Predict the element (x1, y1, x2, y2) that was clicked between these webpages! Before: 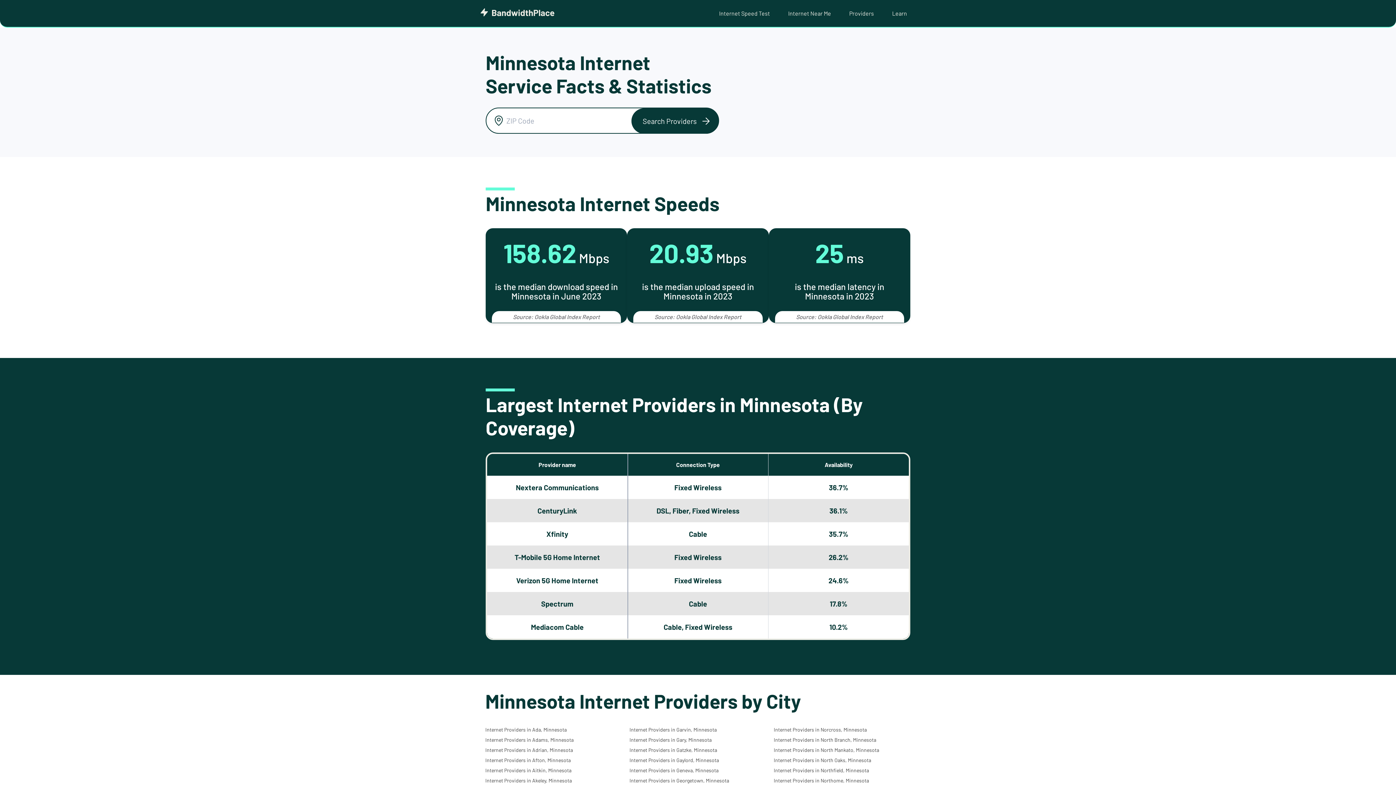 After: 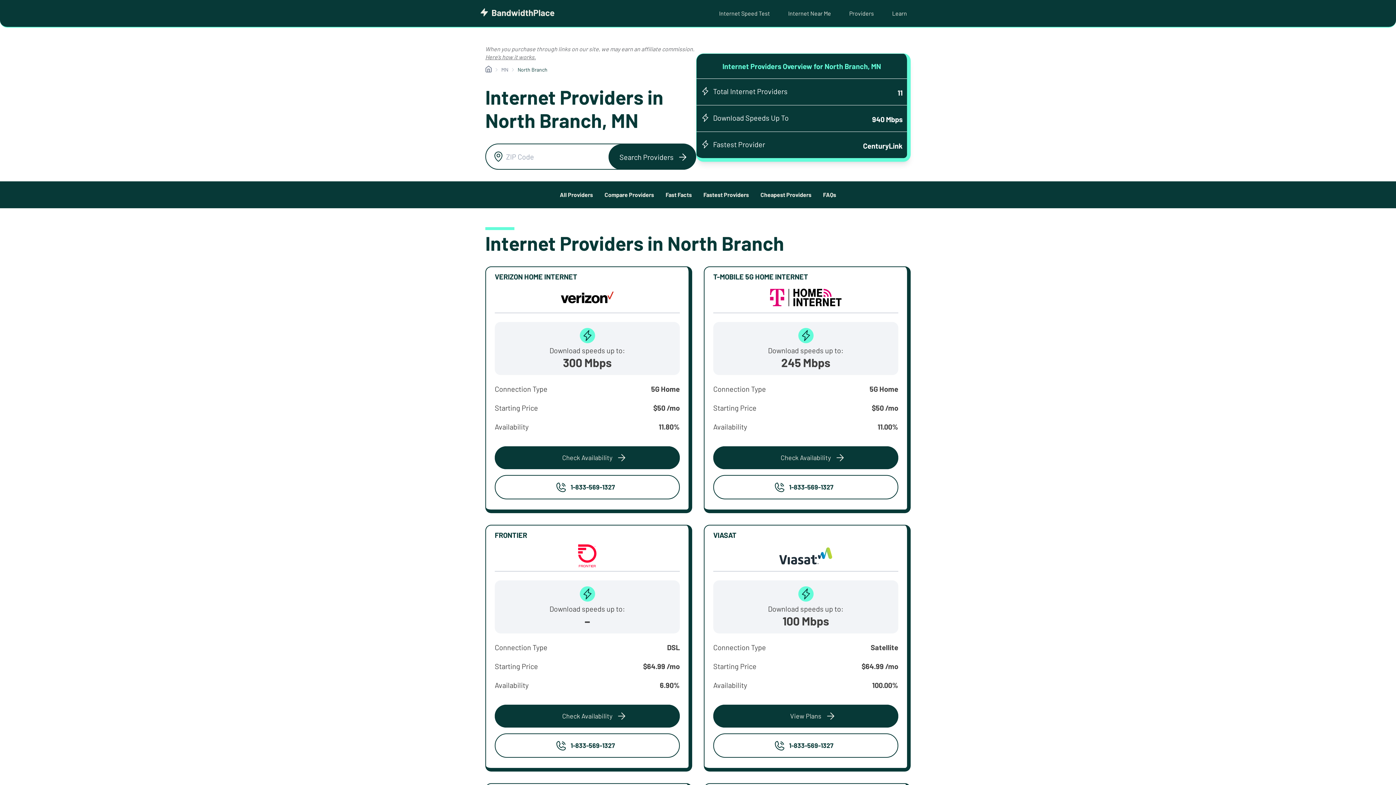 Action: bbox: (773, 737, 876, 743) label: Internet Providers in North Branch, Minnesota